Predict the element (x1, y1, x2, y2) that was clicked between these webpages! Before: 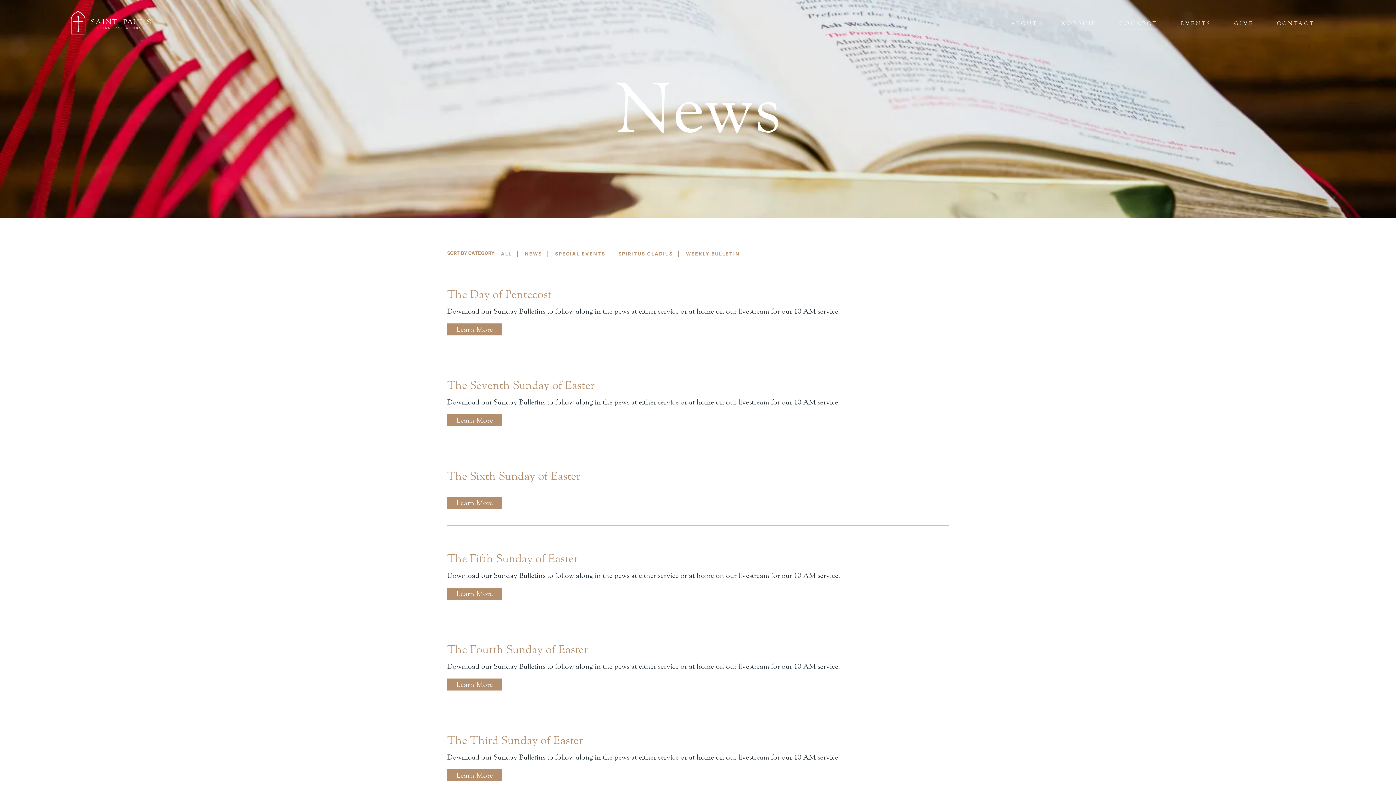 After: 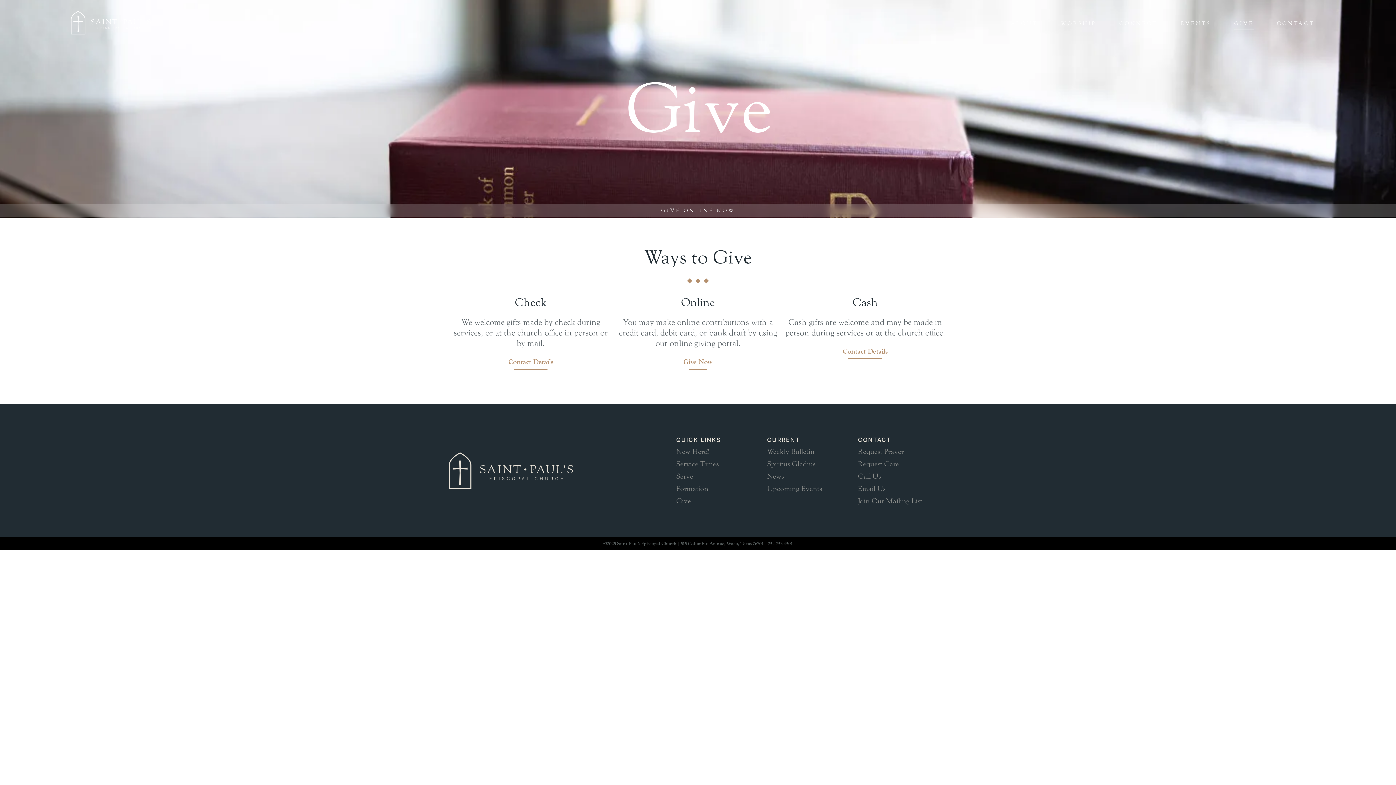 Action: bbox: (1234, 17, 1254, 29) label: GIVE